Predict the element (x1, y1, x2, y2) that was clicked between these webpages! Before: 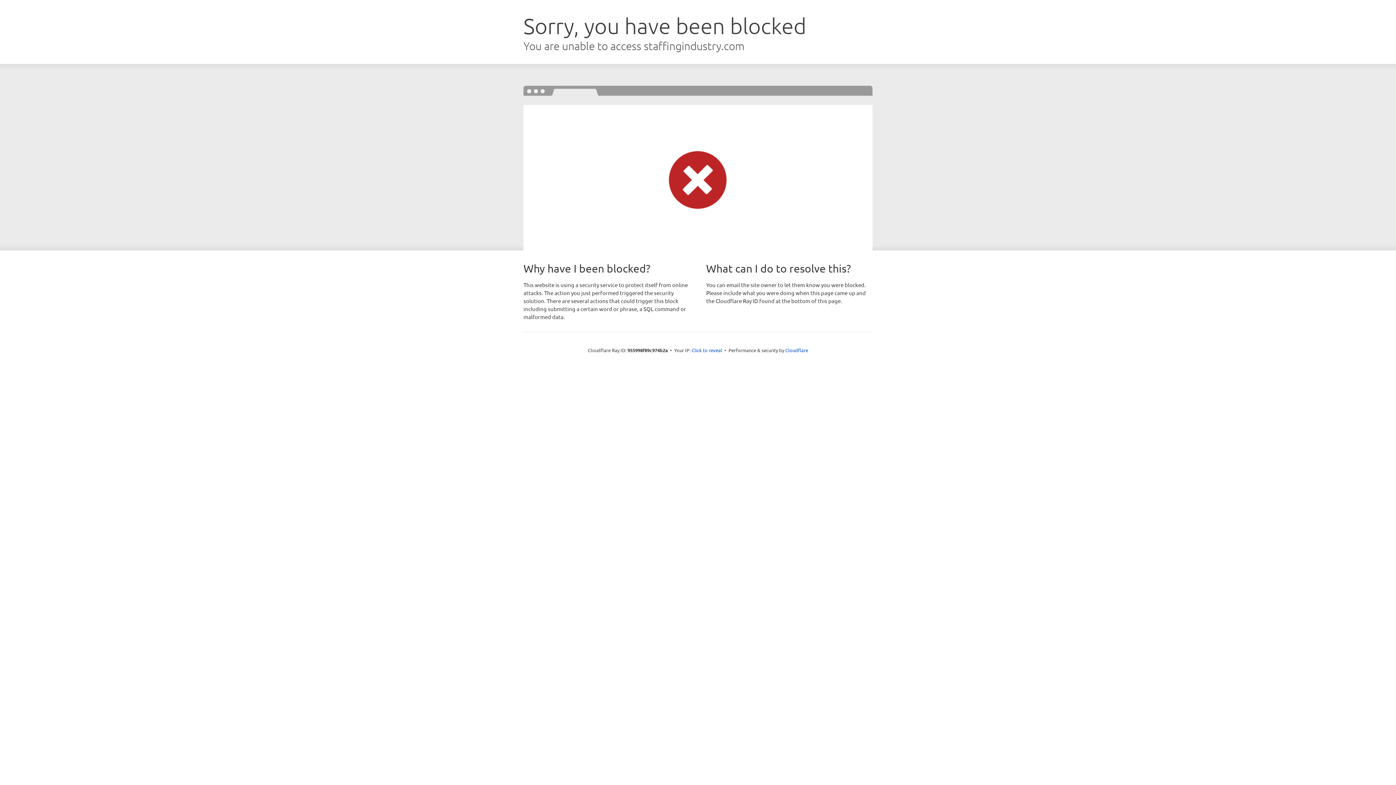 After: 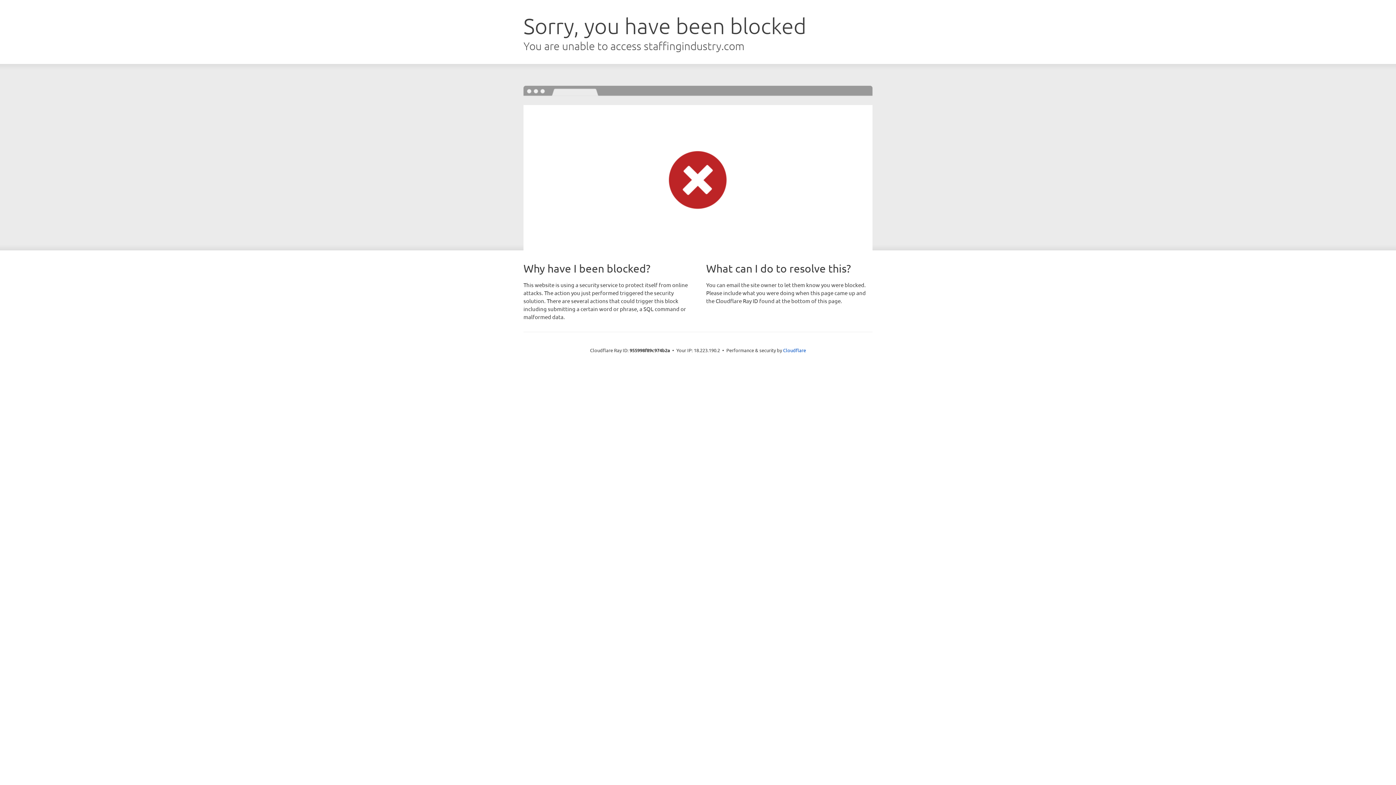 Action: bbox: (691, 346, 722, 353) label: Click to reveal